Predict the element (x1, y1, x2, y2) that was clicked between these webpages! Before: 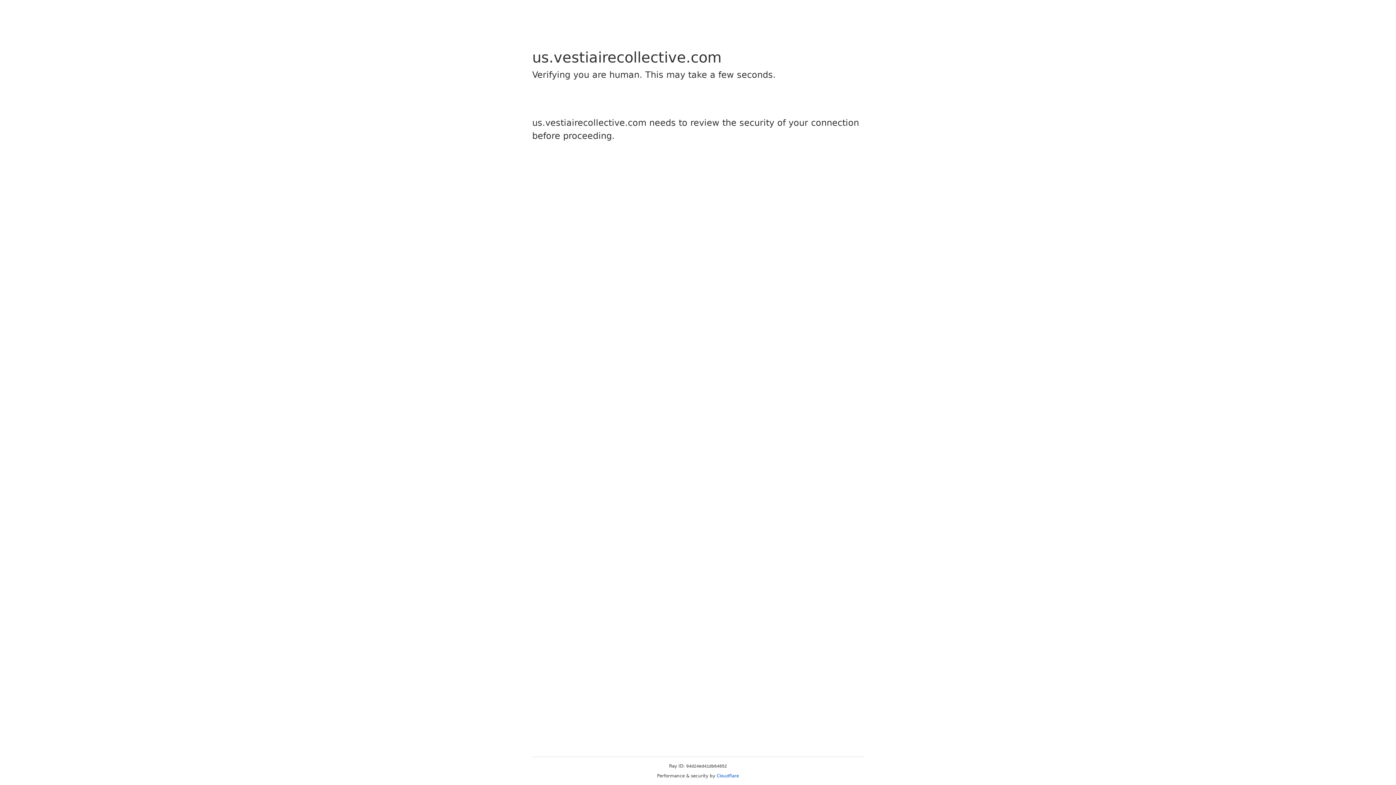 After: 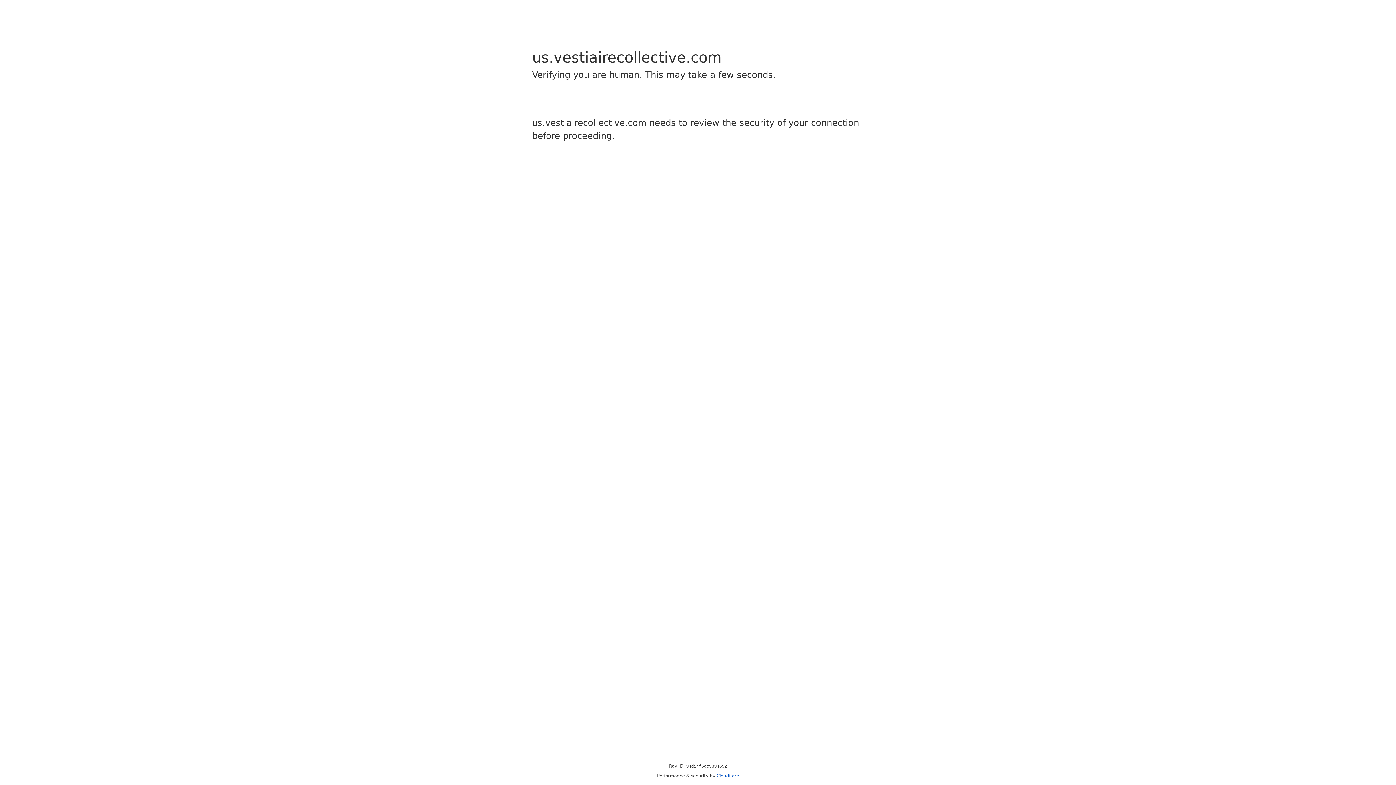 Action: bbox: (716, 773, 739, 778) label: Cloudflare